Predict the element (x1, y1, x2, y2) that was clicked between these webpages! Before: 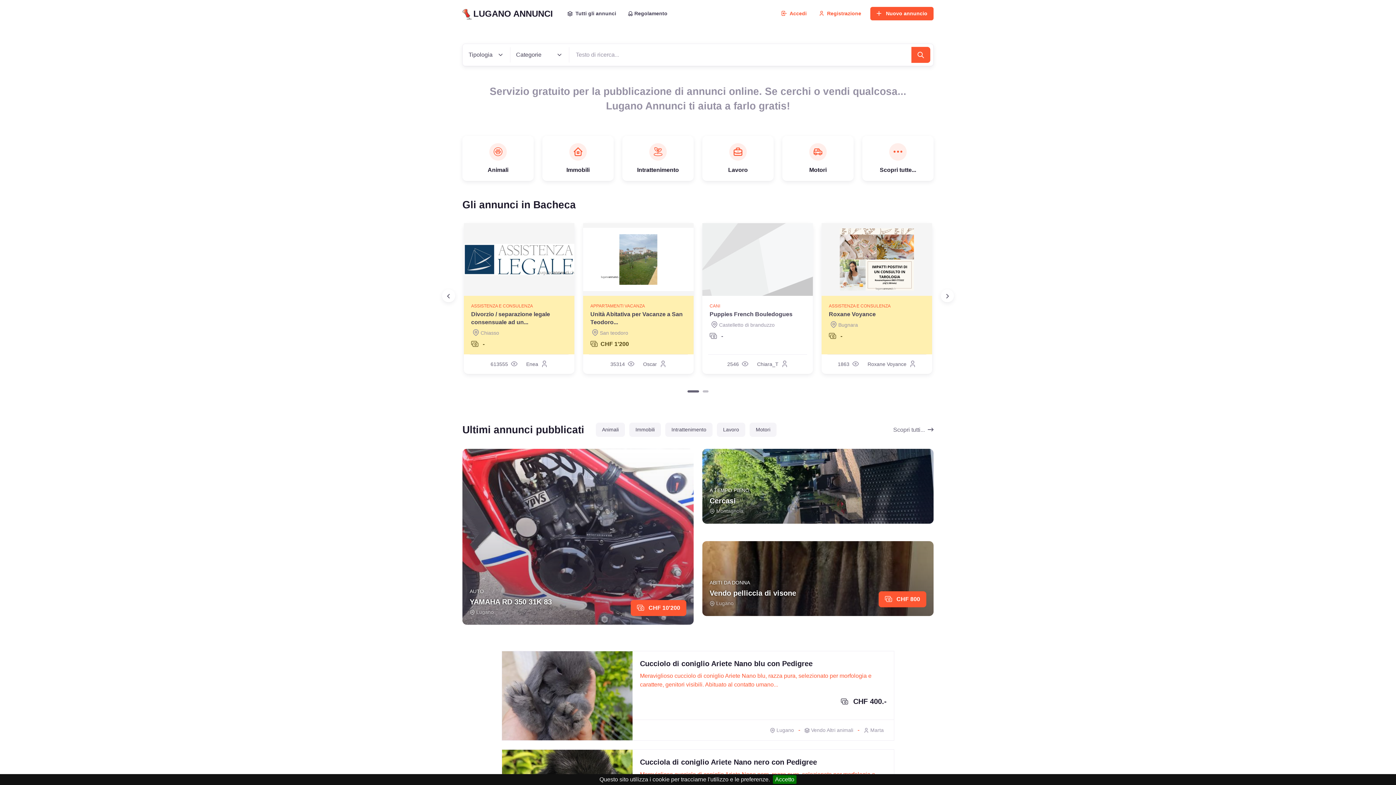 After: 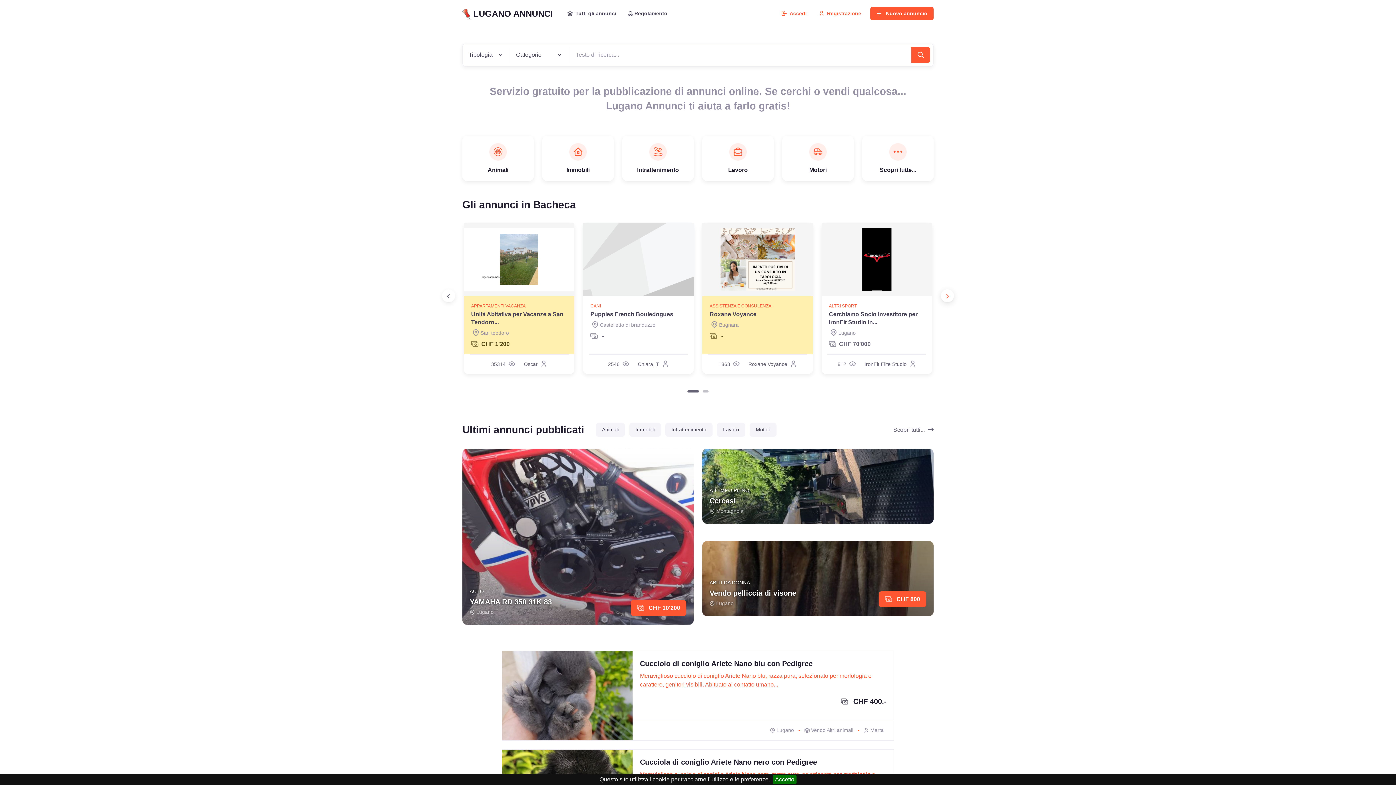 Action: bbox: (941, 289, 954, 302)